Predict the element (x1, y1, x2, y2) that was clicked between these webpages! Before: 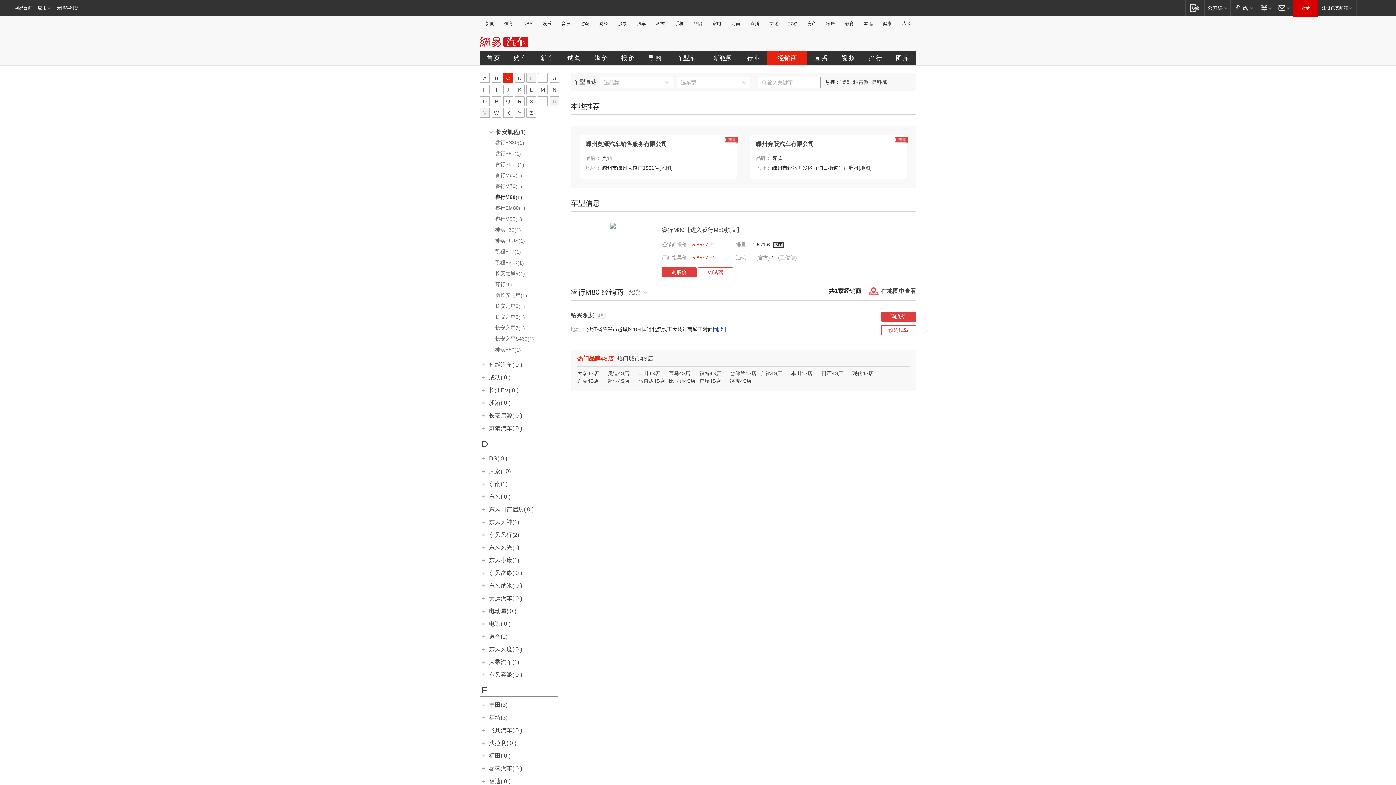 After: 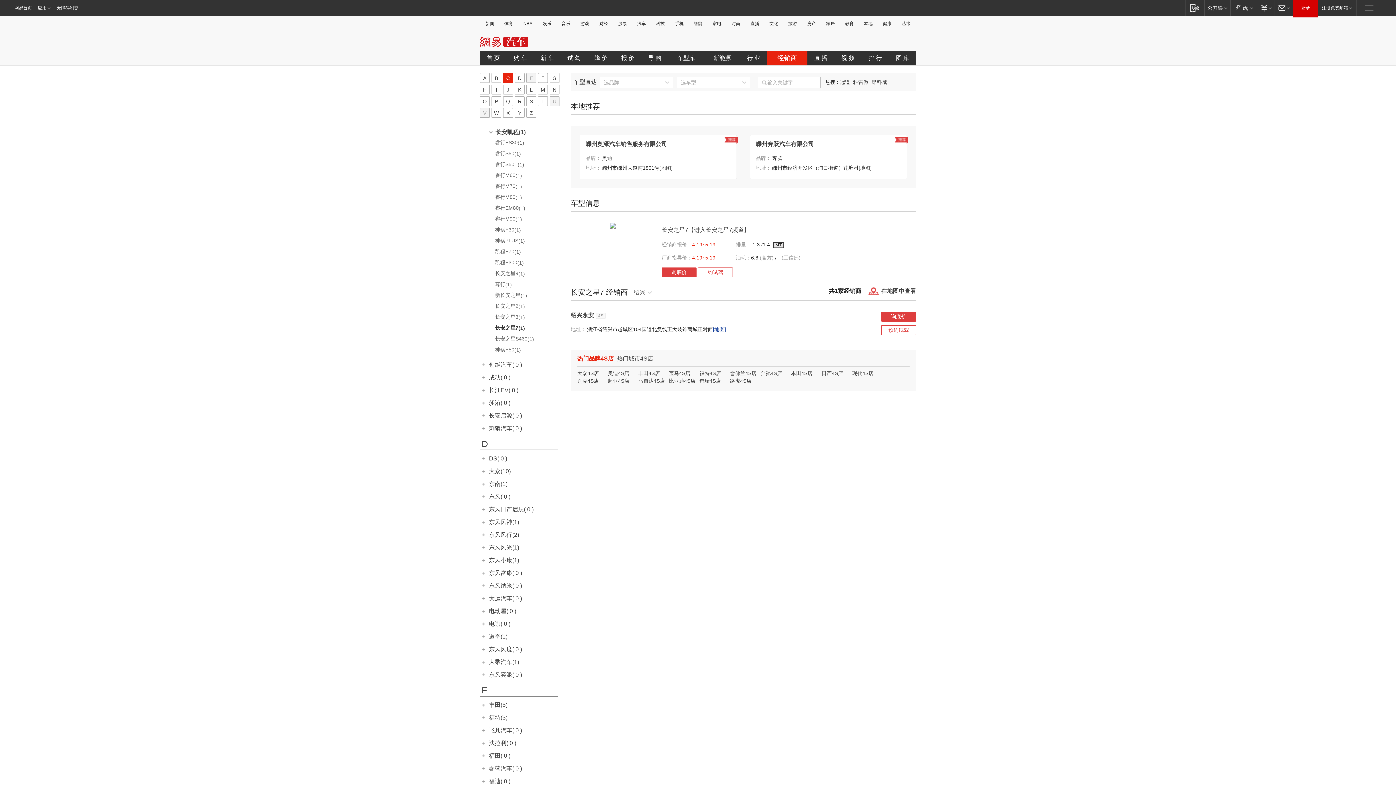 Action: bbox: (480, 325, 562, 334) label: 长安之星7(1)